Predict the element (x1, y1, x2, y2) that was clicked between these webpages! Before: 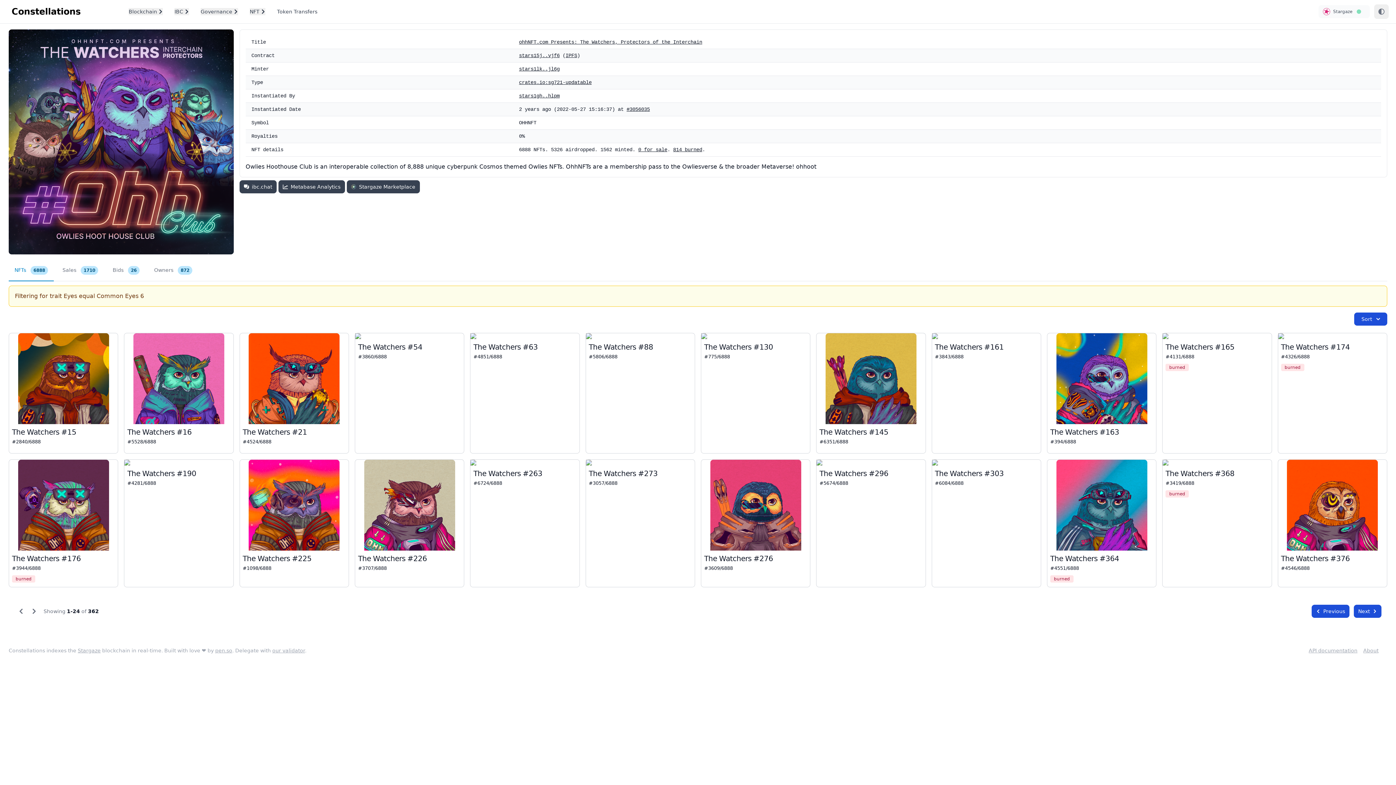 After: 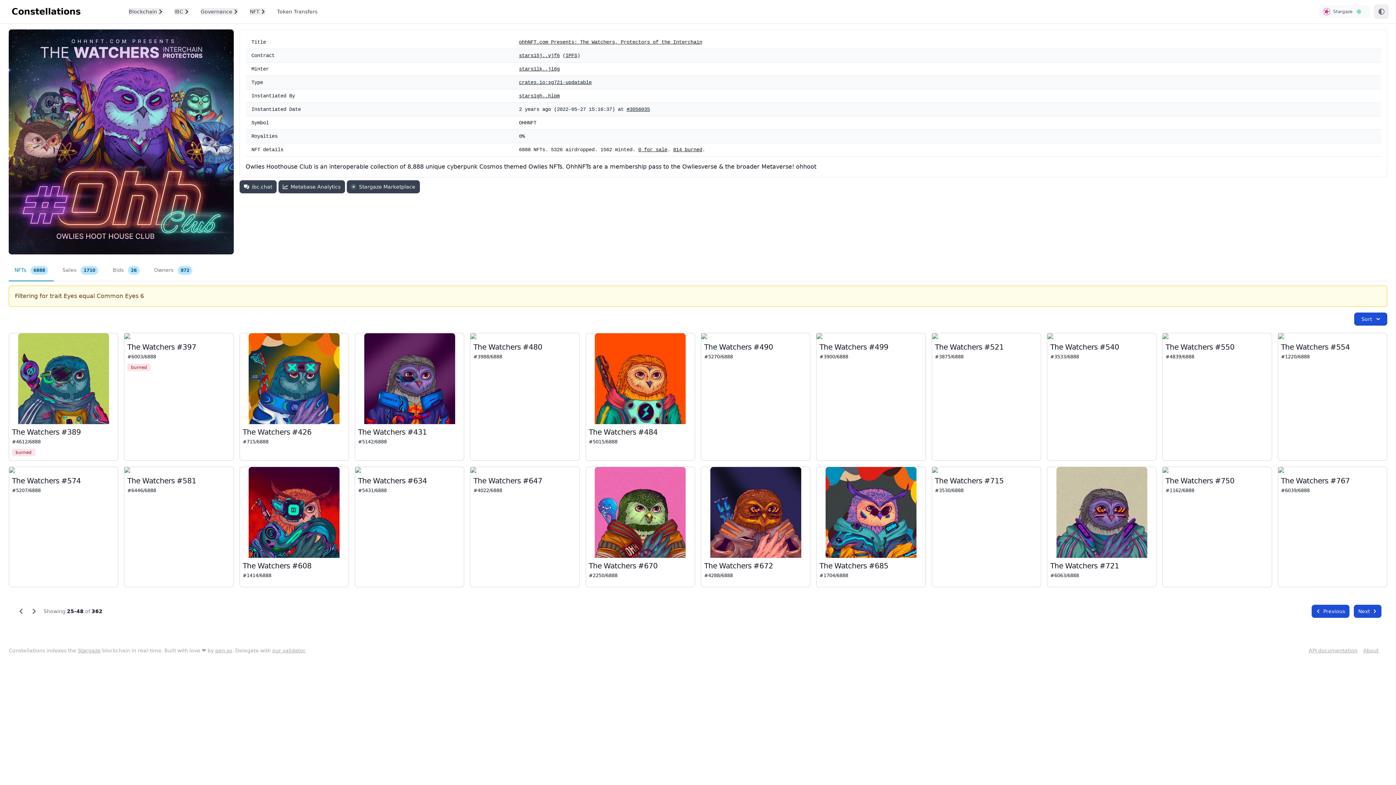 Action: bbox: (27, 604, 40, 618)